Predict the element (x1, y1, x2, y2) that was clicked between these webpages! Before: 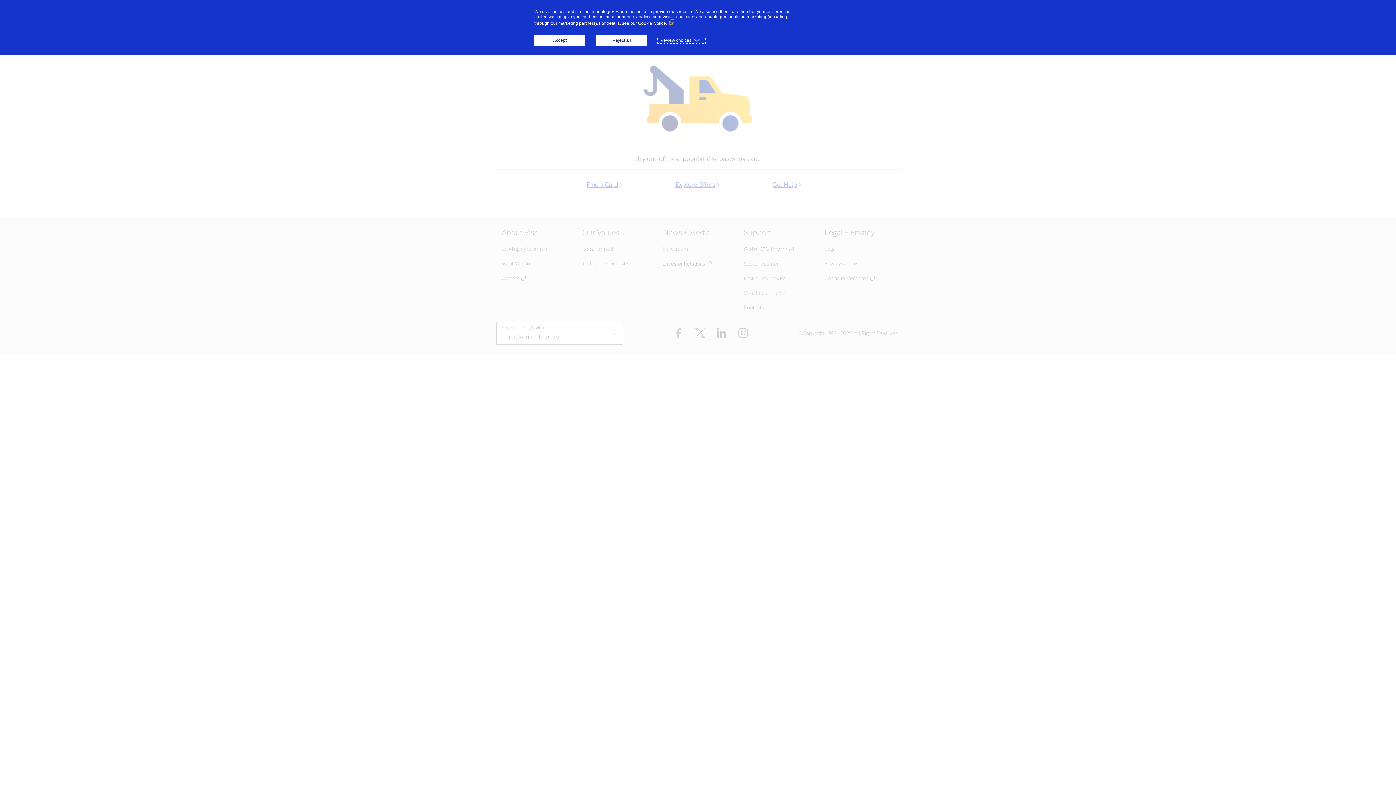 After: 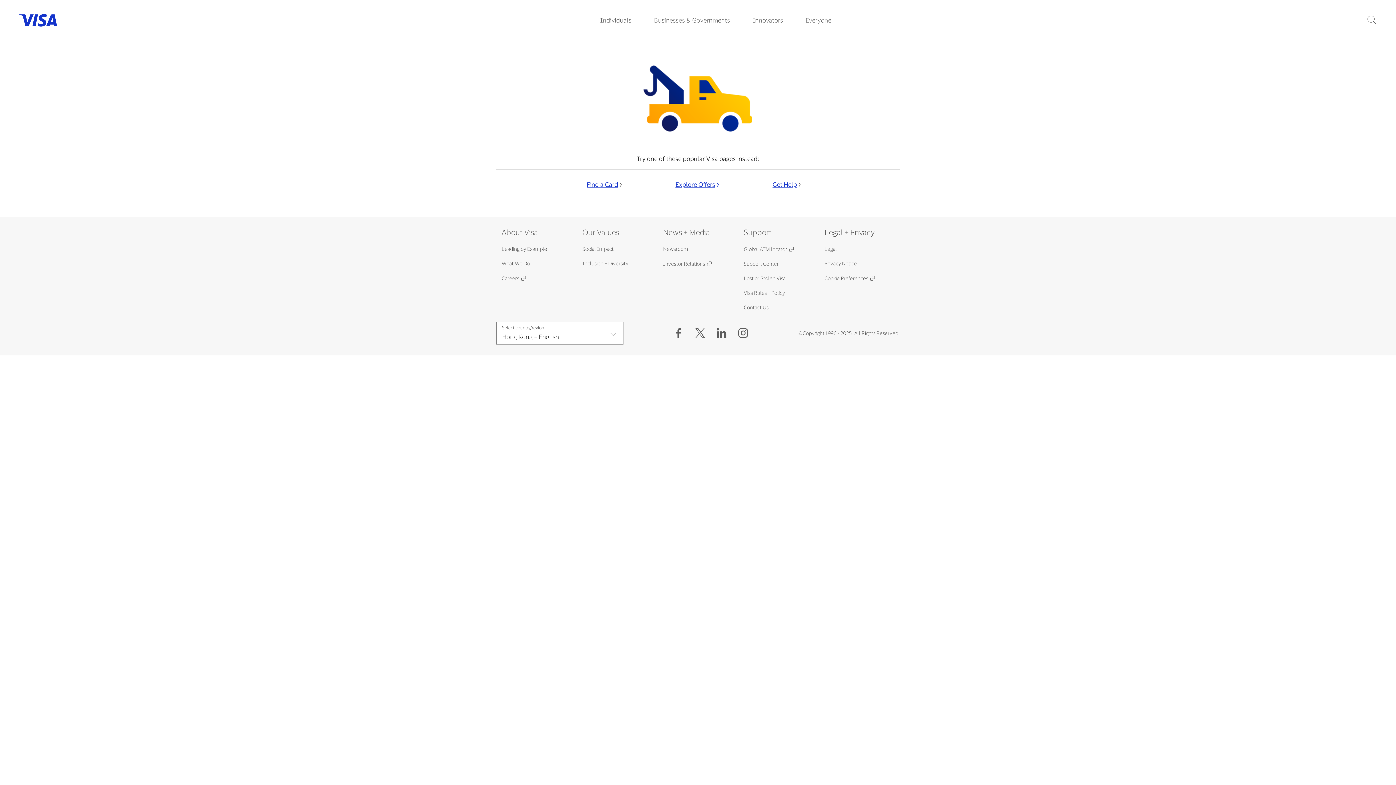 Action: label: Reject all bbox: (596, 34, 647, 45)